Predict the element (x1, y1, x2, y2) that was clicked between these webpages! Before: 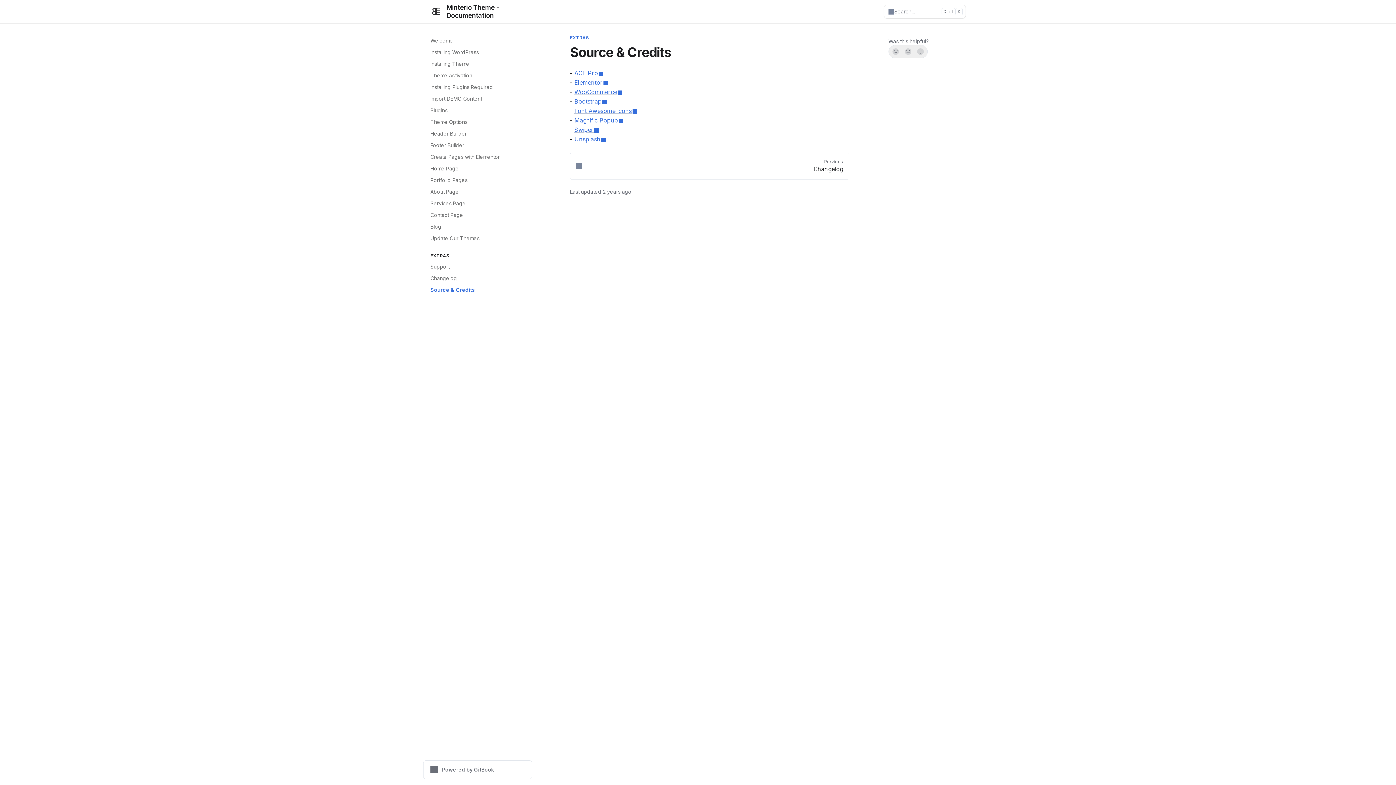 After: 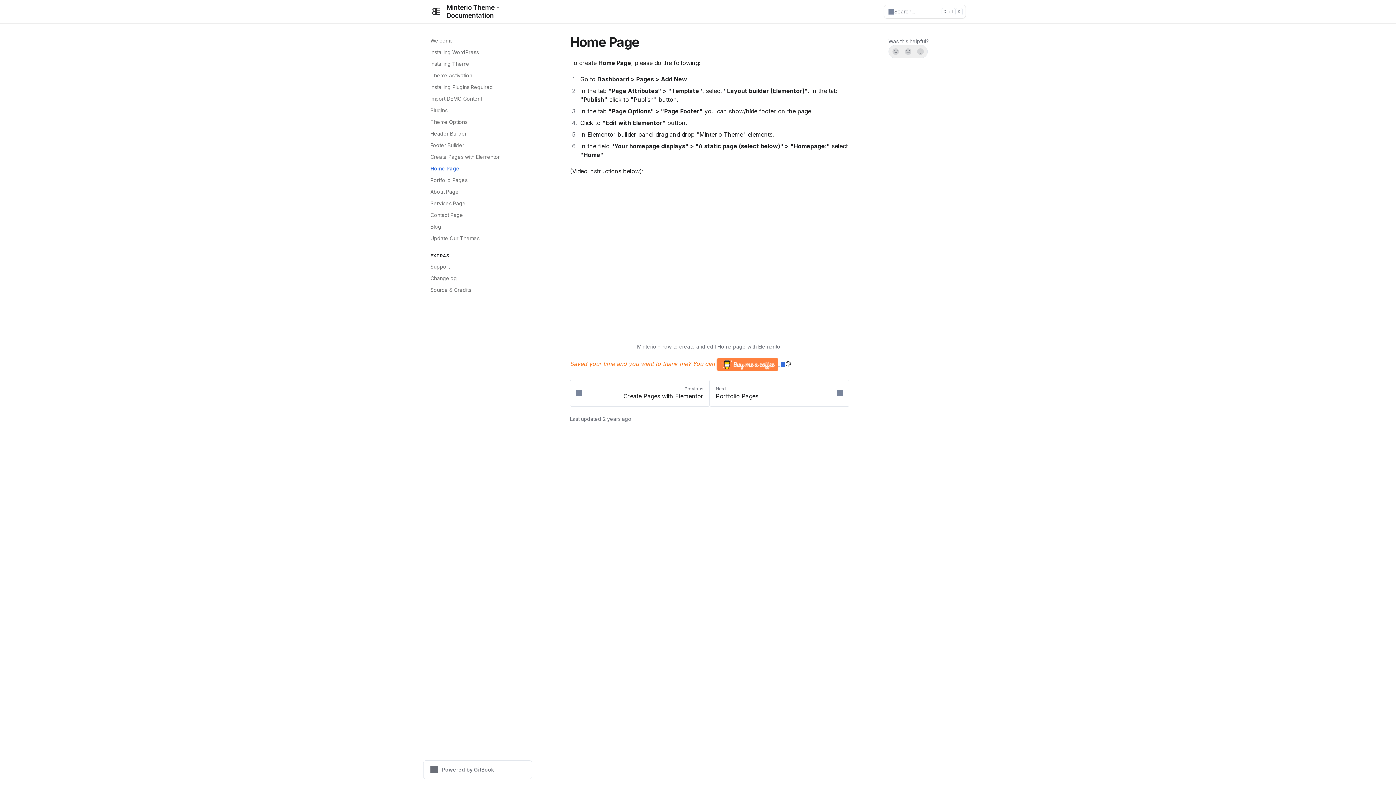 Action: bbox: (426, 162, 532, 174) label: Home Page